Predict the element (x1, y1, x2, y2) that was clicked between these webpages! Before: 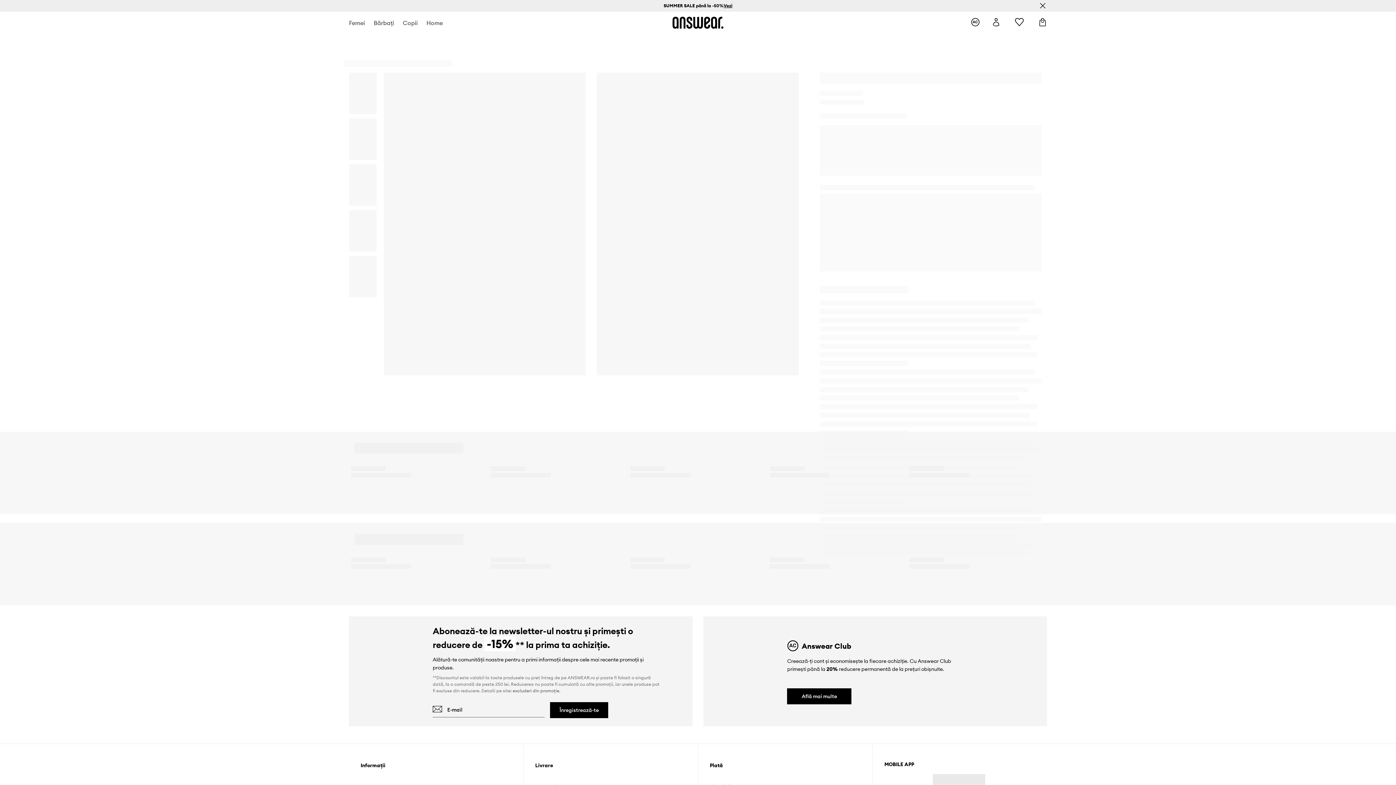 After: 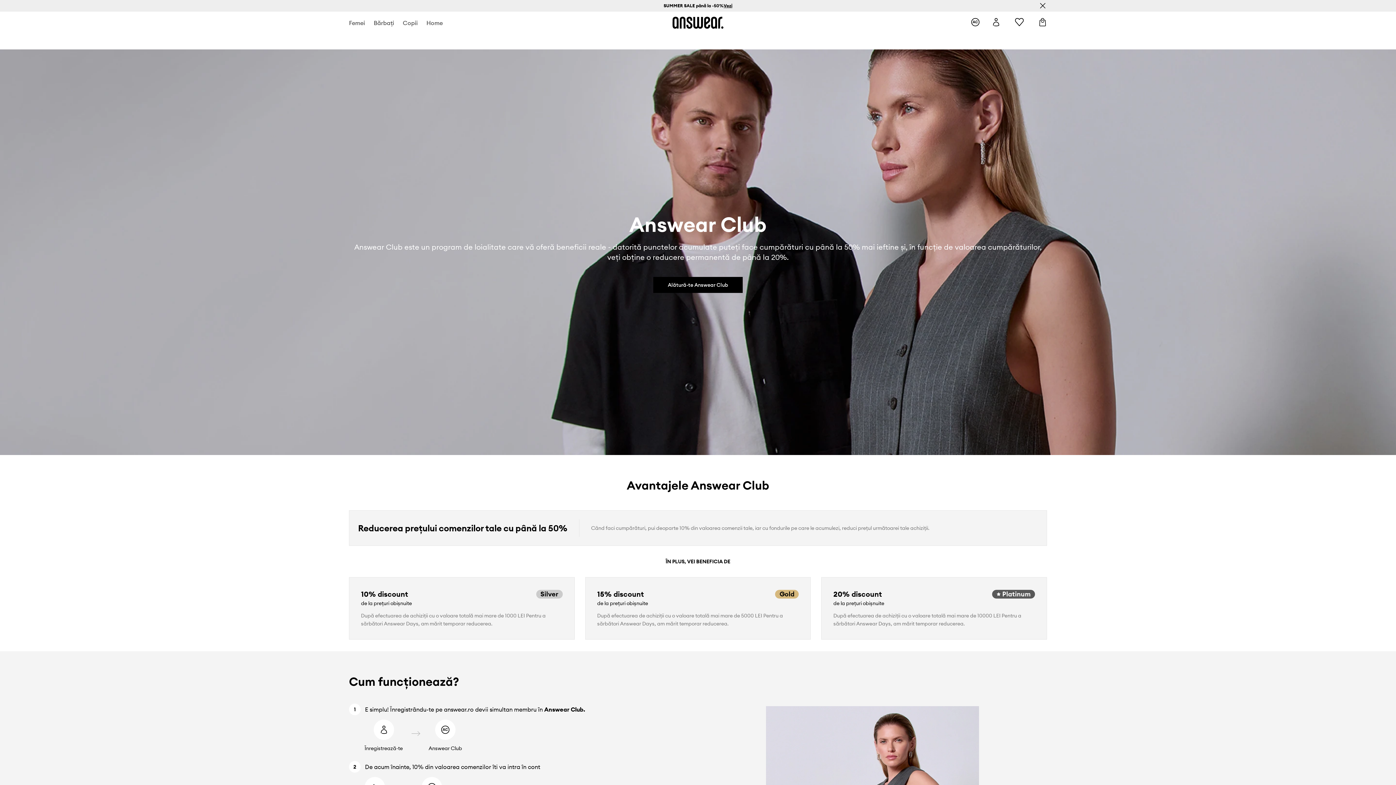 Action: bbox: (787, 688, 851, 704) label: Află mai multe